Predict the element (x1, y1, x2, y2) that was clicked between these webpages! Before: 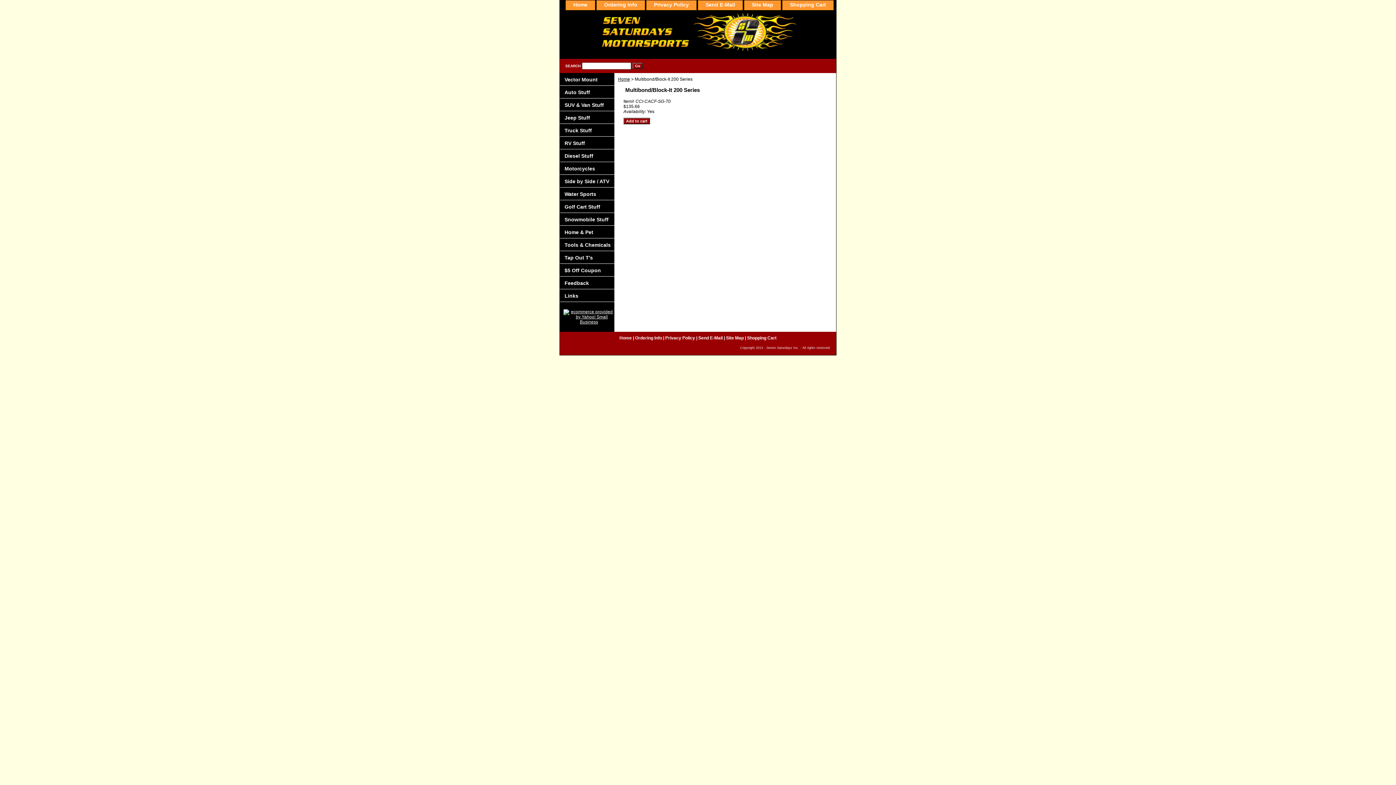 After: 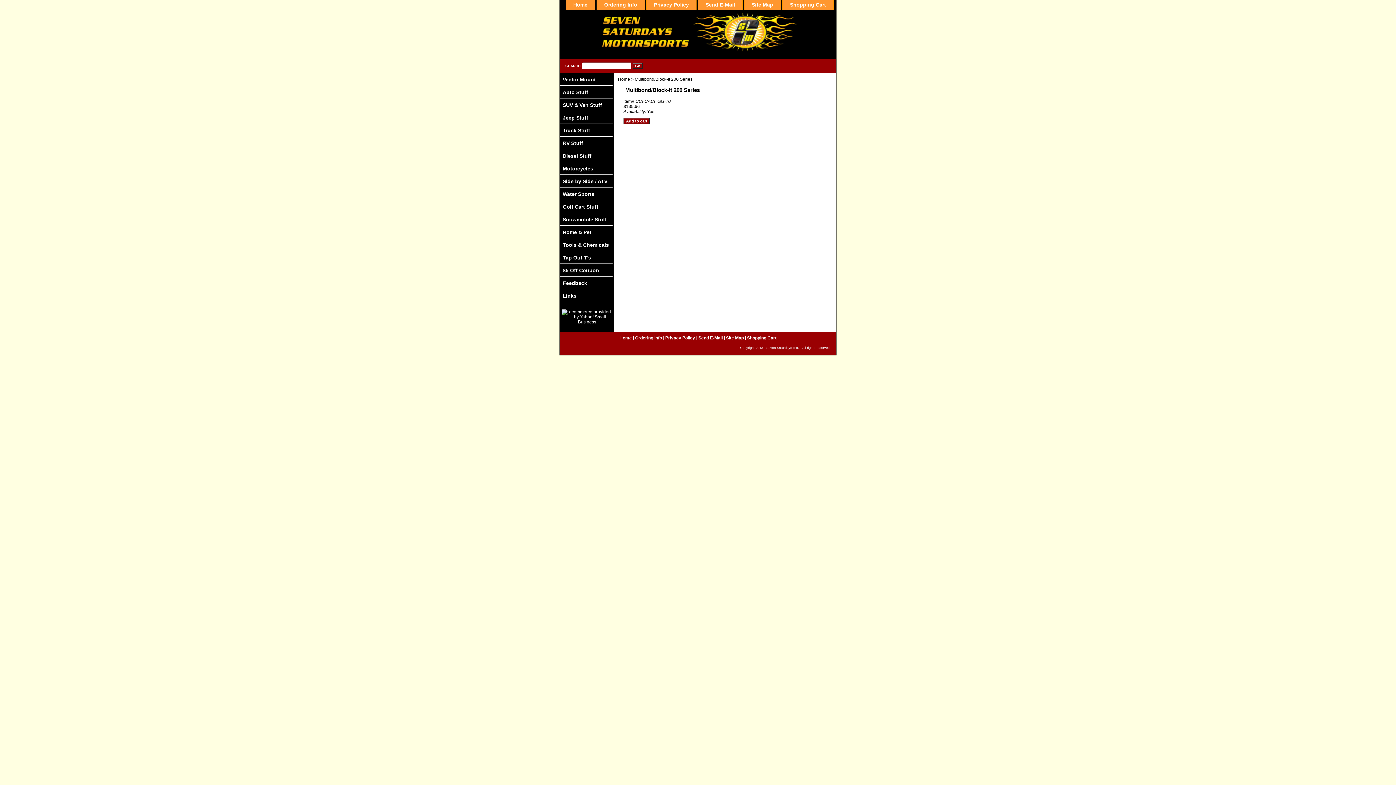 Action: bbox: (561, 311, 616, 320)